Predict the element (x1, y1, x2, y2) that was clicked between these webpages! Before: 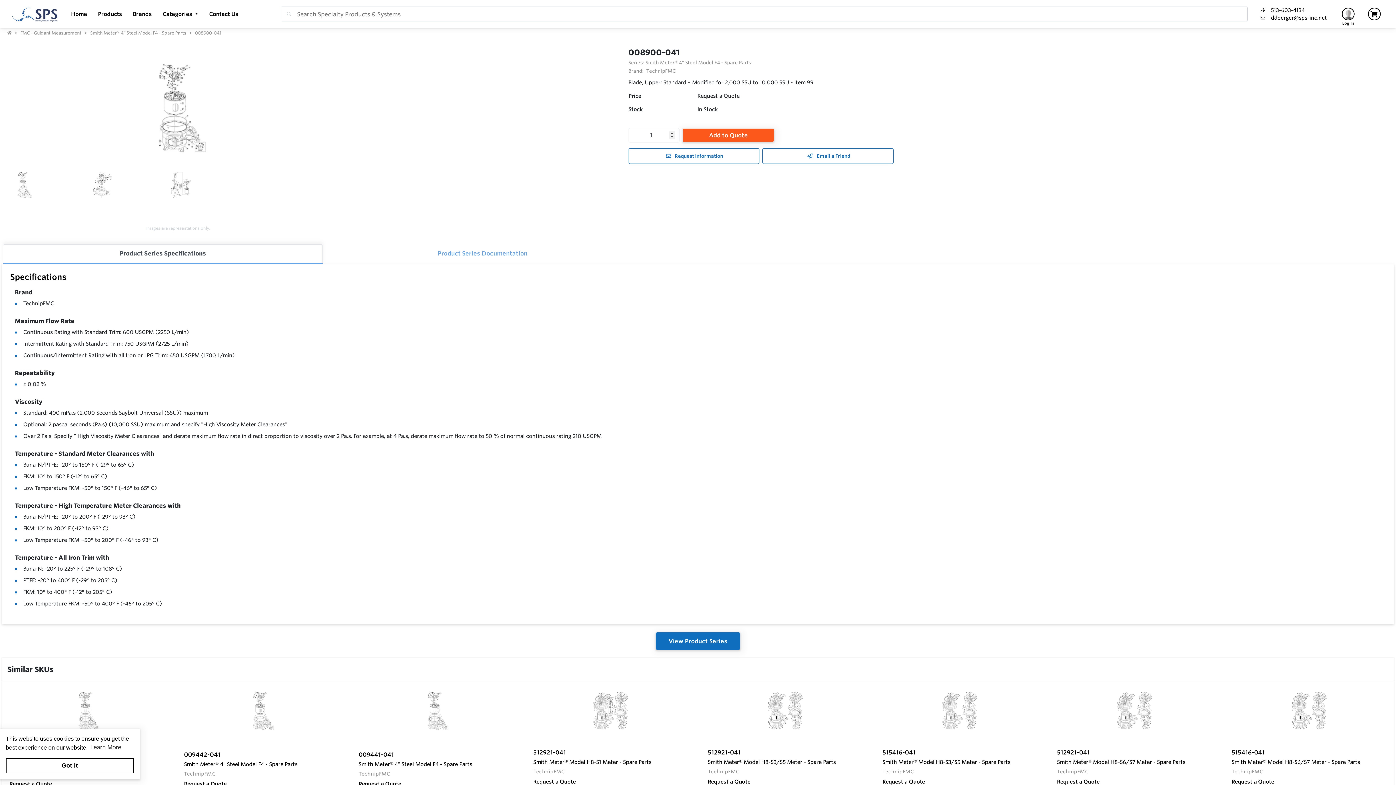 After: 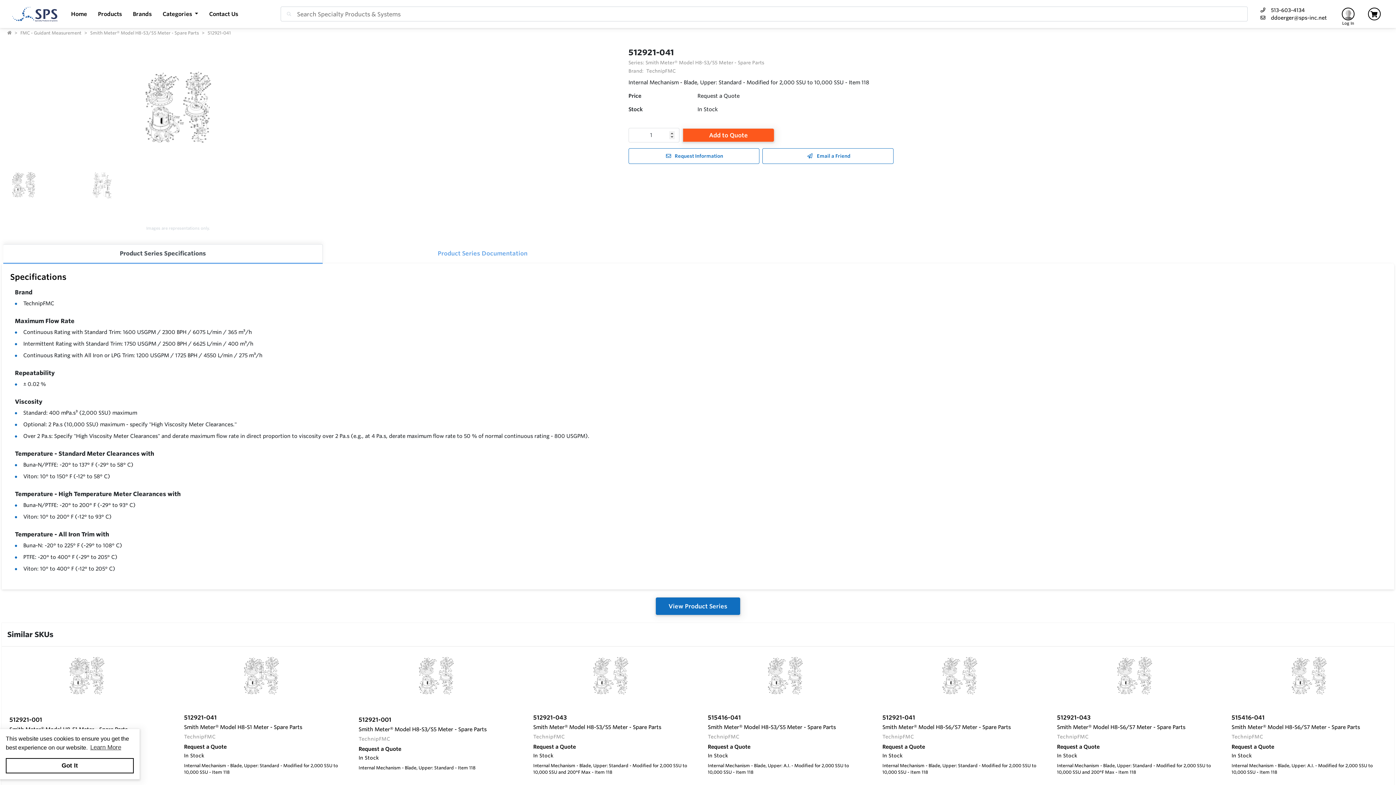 Action: label: 512921-041
Smith Meter® Model H8-S3/S5 Meter - Spare Parts
TechnipFMC
Request a Quote
In Stock
Internal Mechanism - Blade, Upper: Standard - Modified for 2,000 SSU to 10,000 SSU - Item 118 bbox: (700, 686, 870, 821)